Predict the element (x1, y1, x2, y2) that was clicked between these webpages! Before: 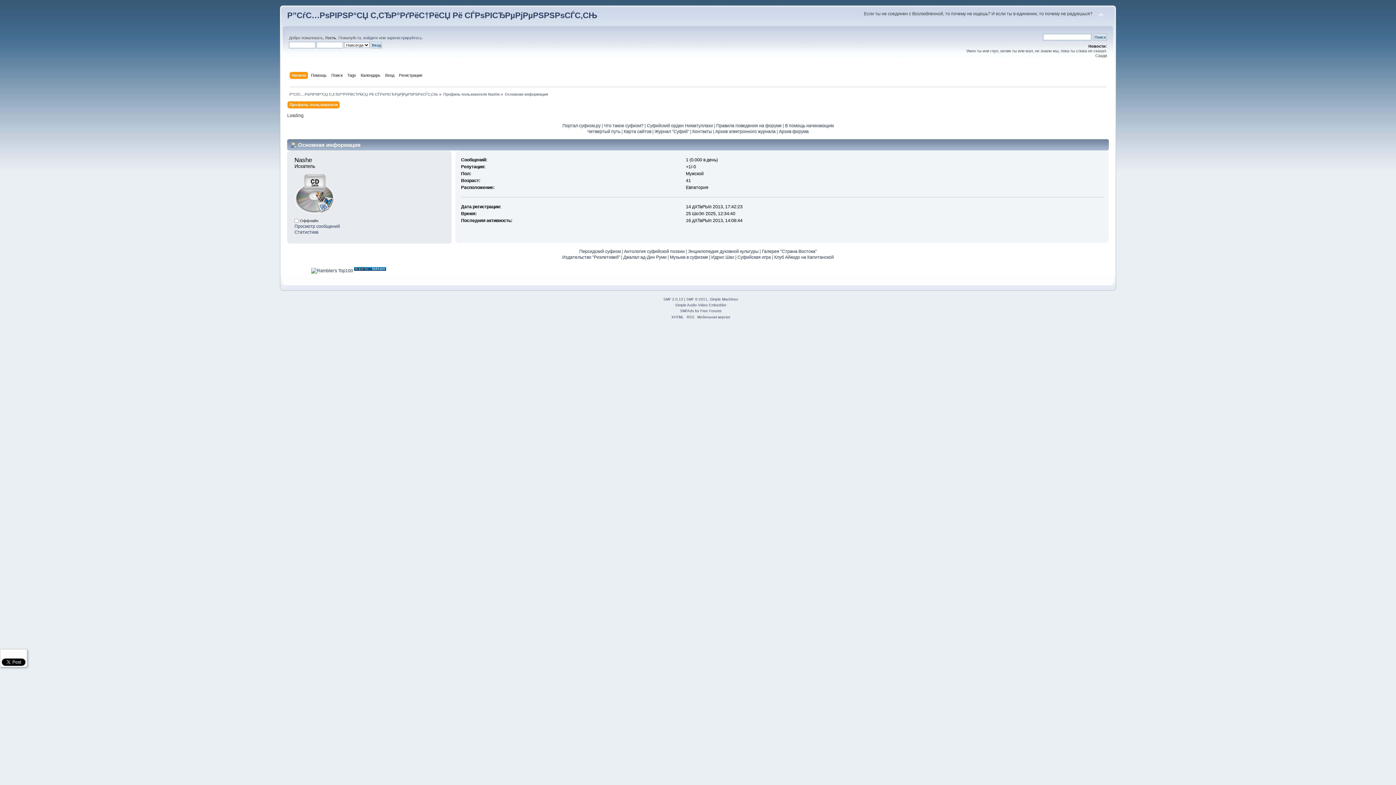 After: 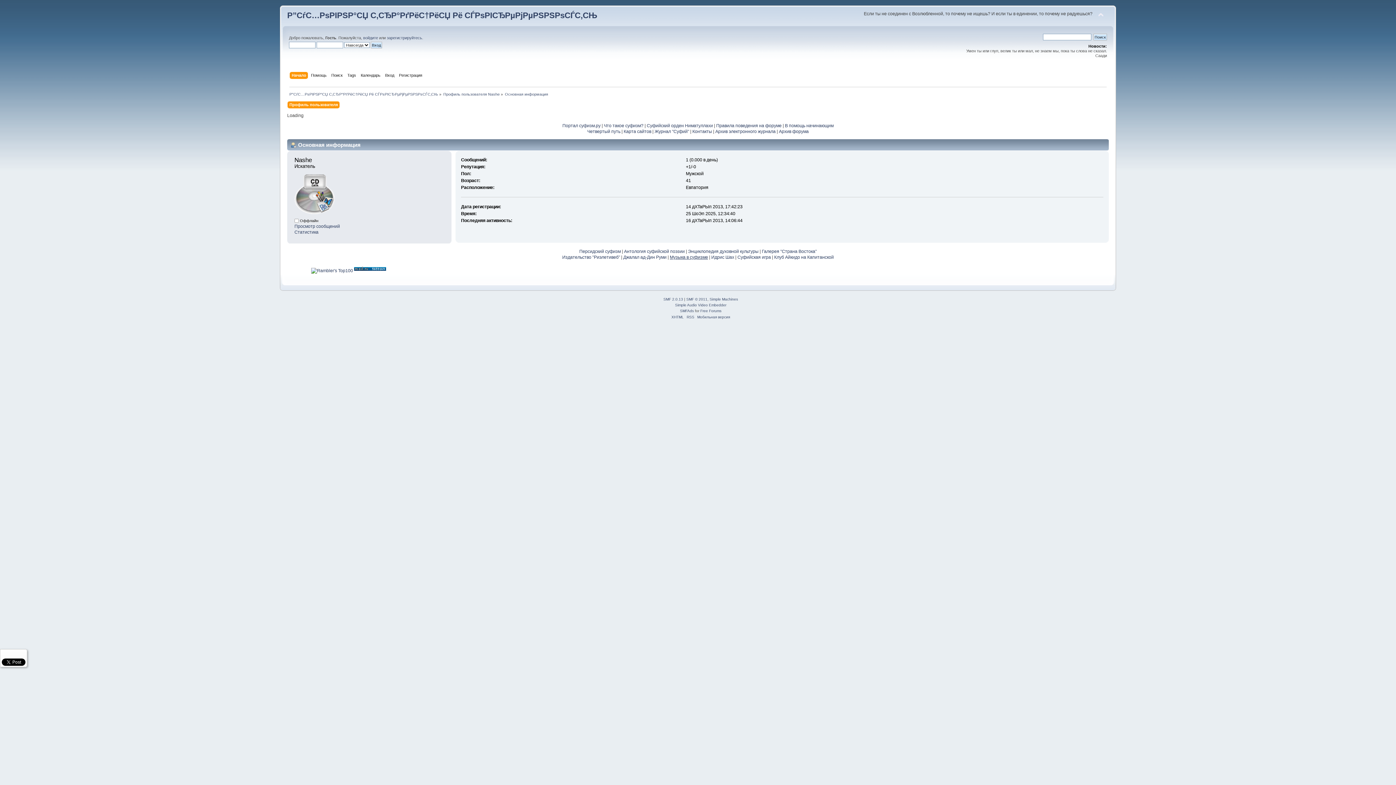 Action: bbox: (670, 254, 708, 259) label: Музыка в суфизме